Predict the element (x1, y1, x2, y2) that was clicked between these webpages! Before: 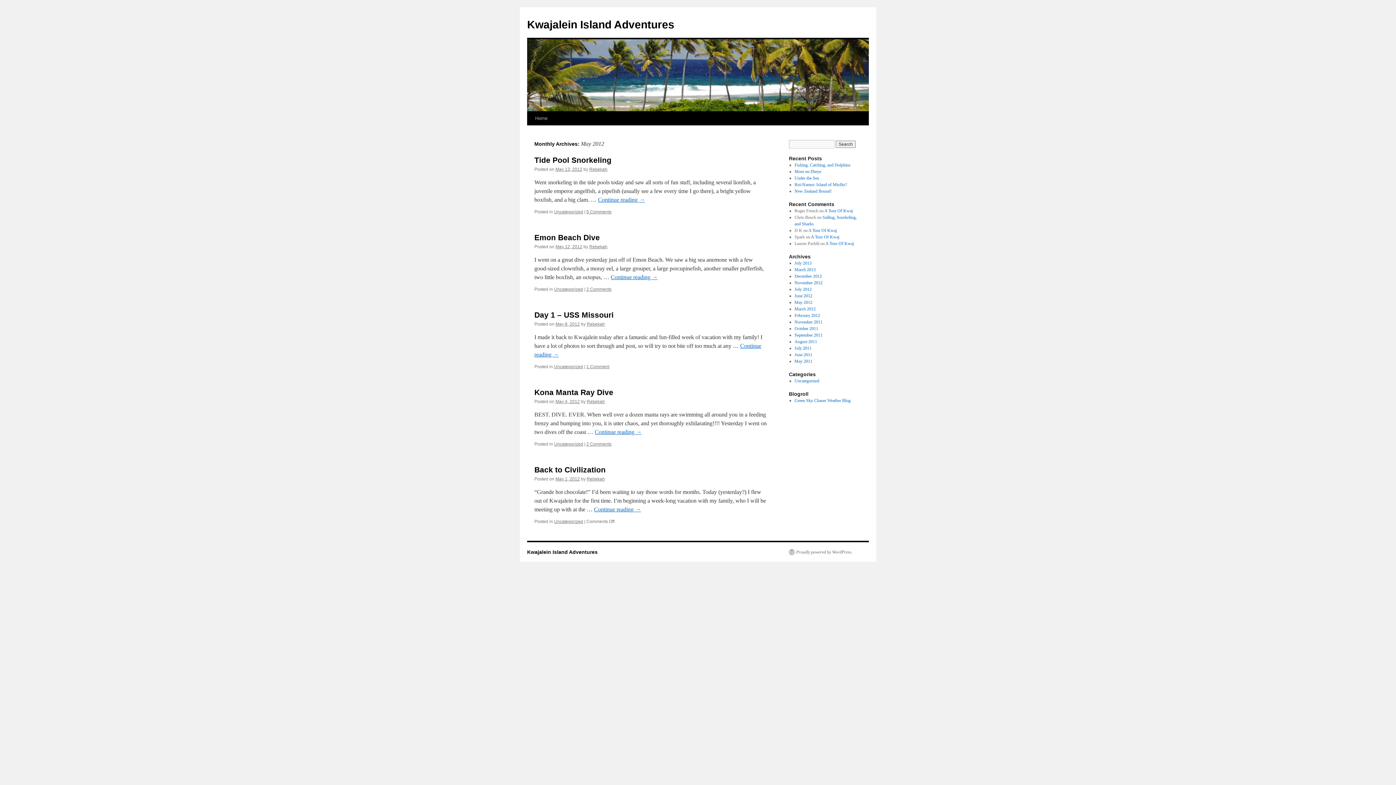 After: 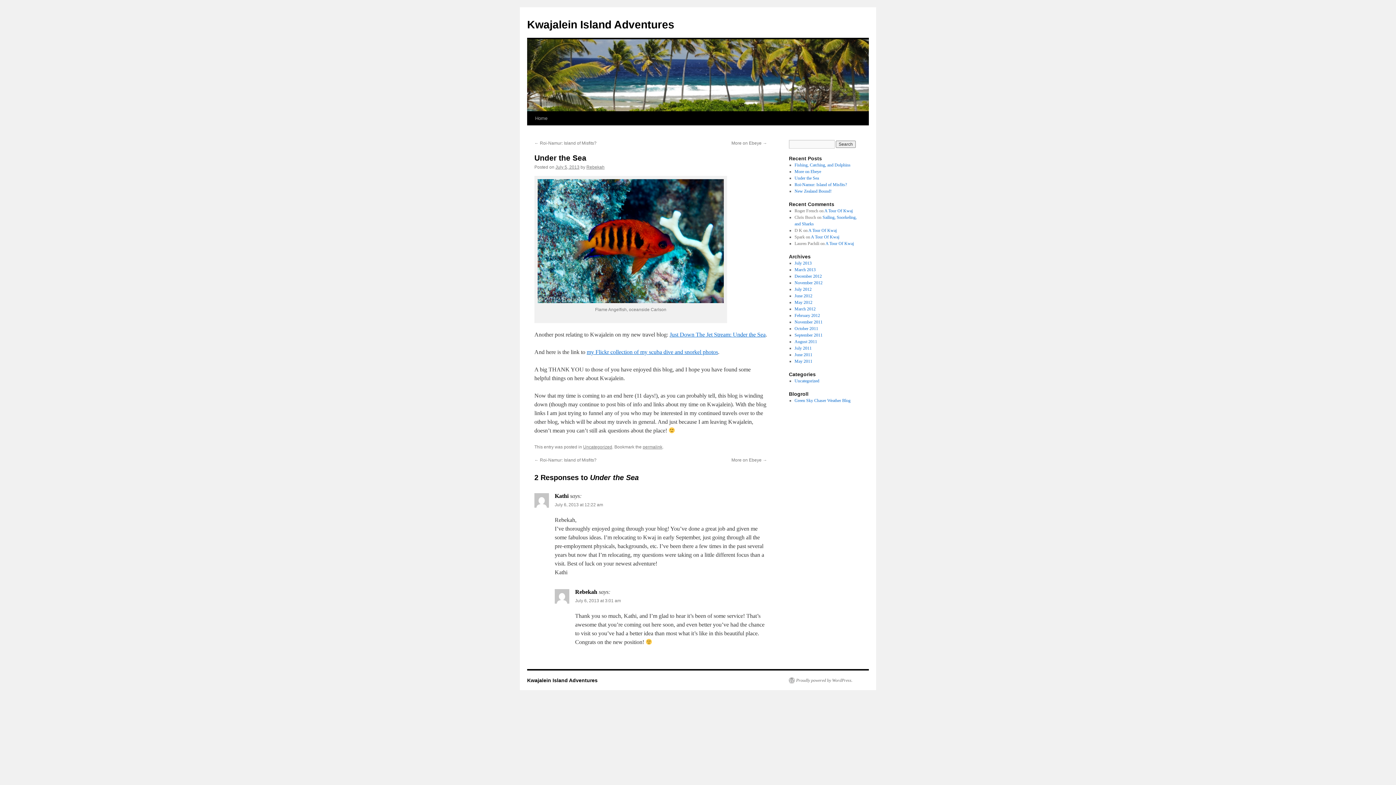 Action: bbox: (794, 175, 819, 180) label: Under the Sea